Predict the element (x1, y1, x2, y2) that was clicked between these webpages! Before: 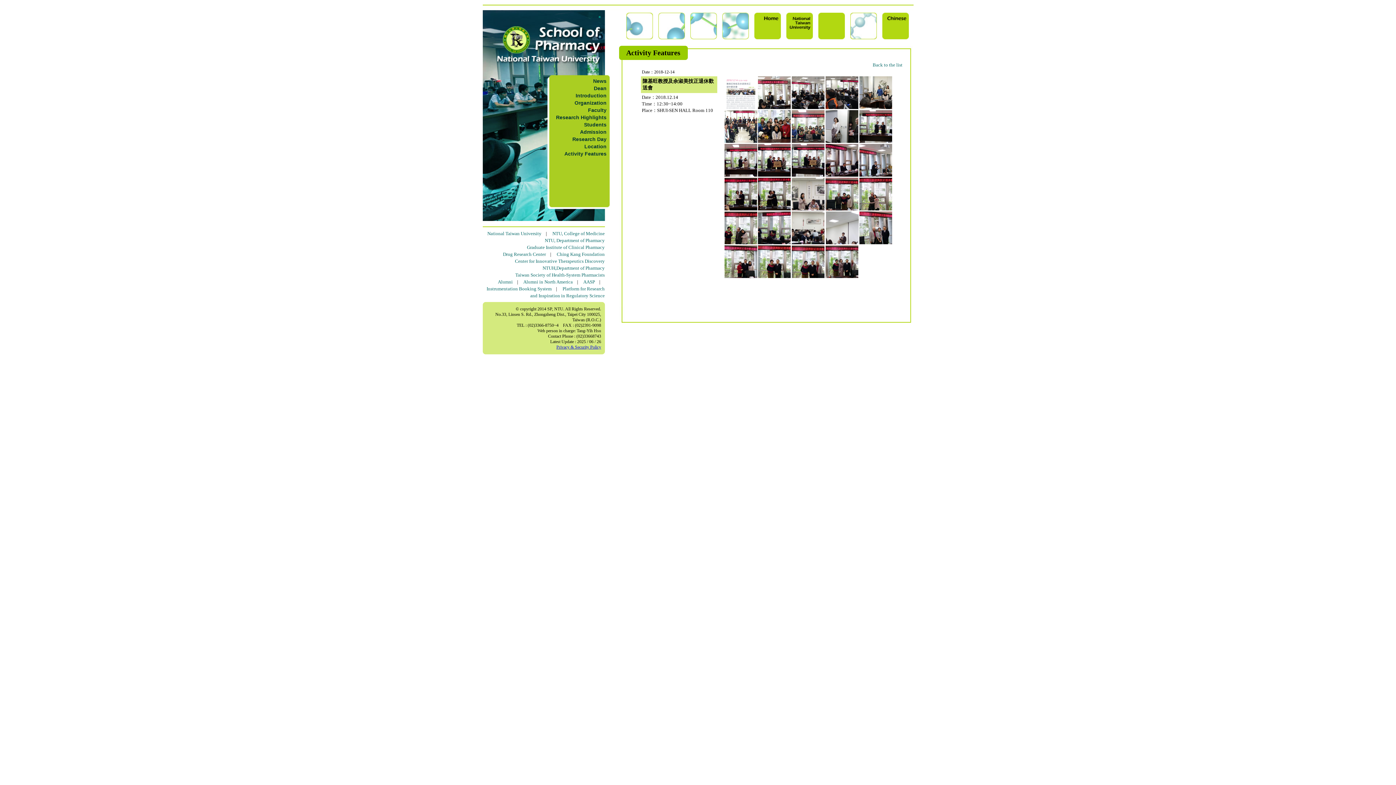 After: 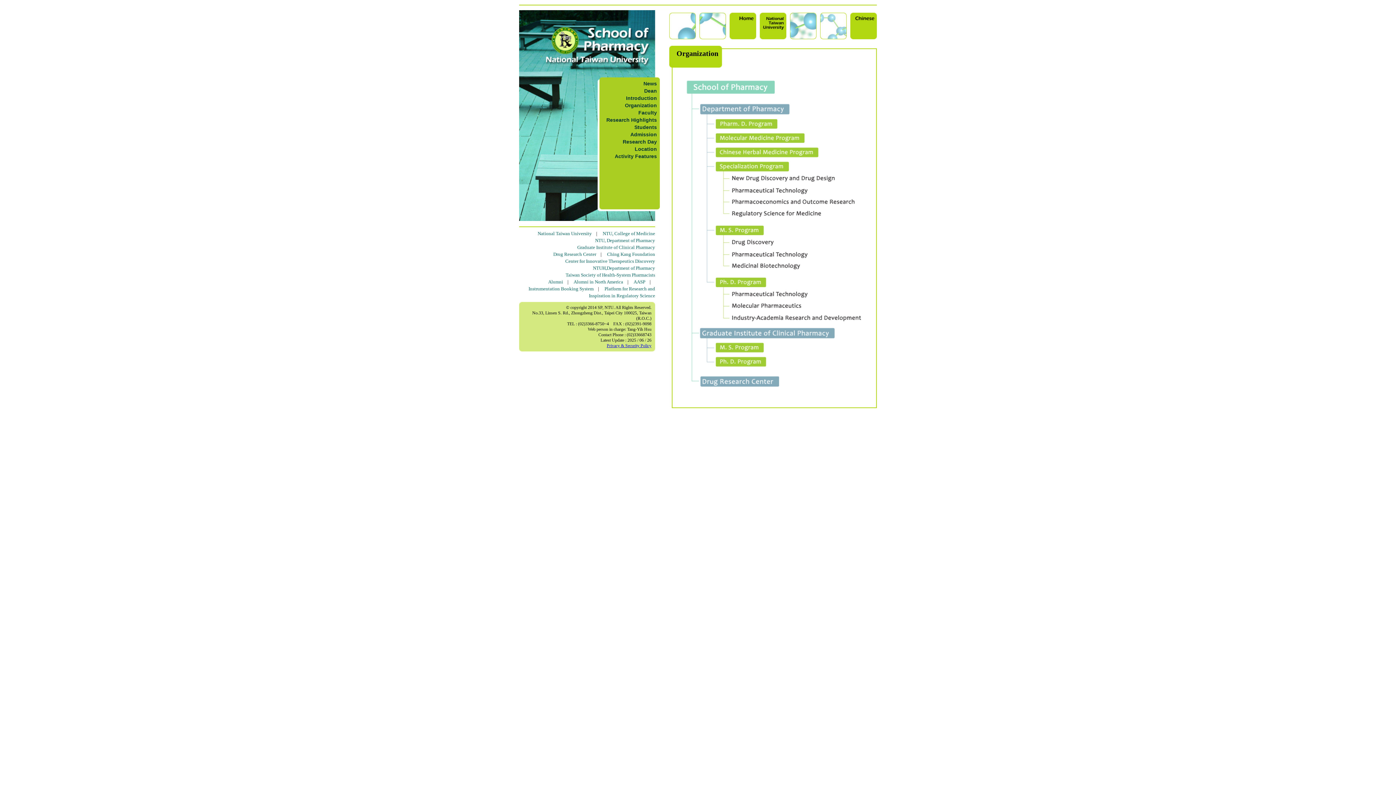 Action: label: Organization bbox: (574, 100, 606, 105)